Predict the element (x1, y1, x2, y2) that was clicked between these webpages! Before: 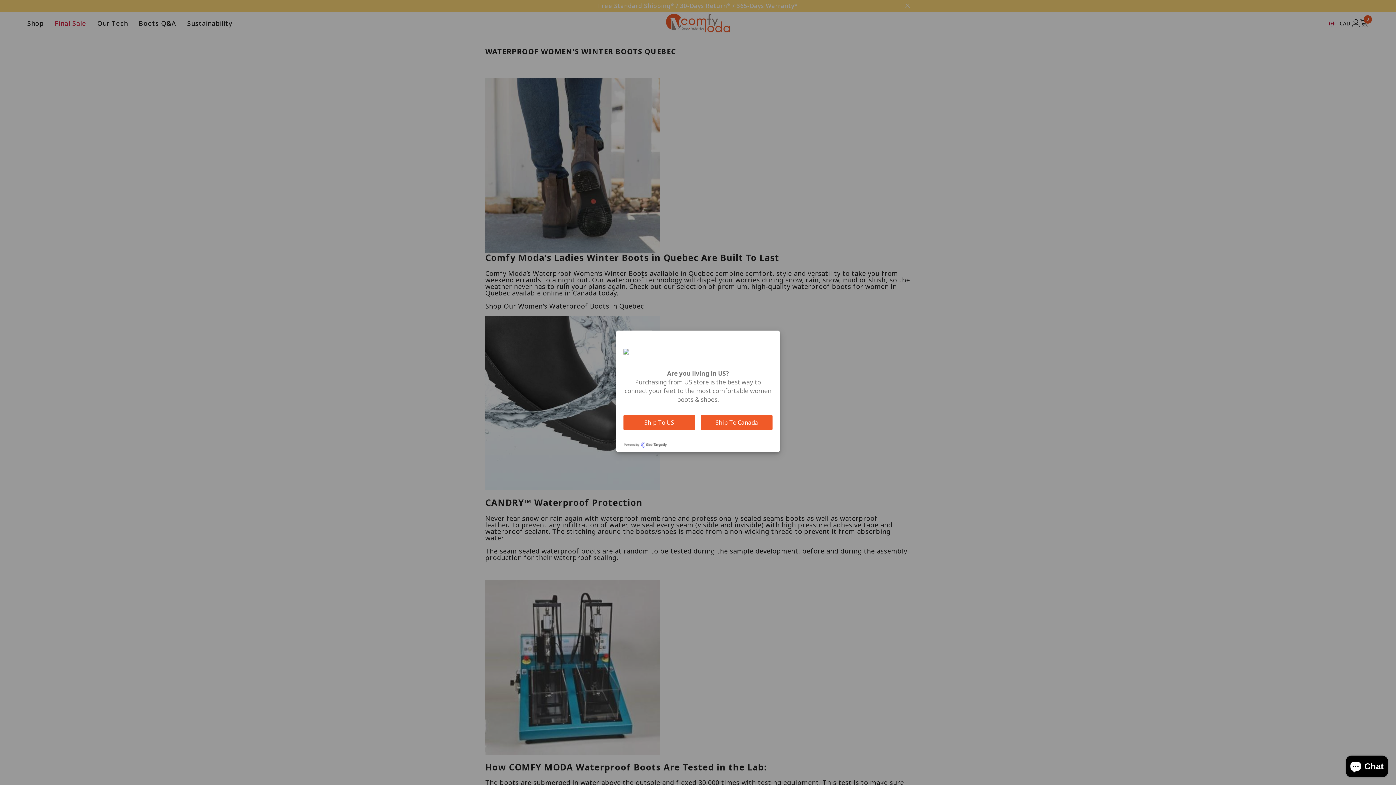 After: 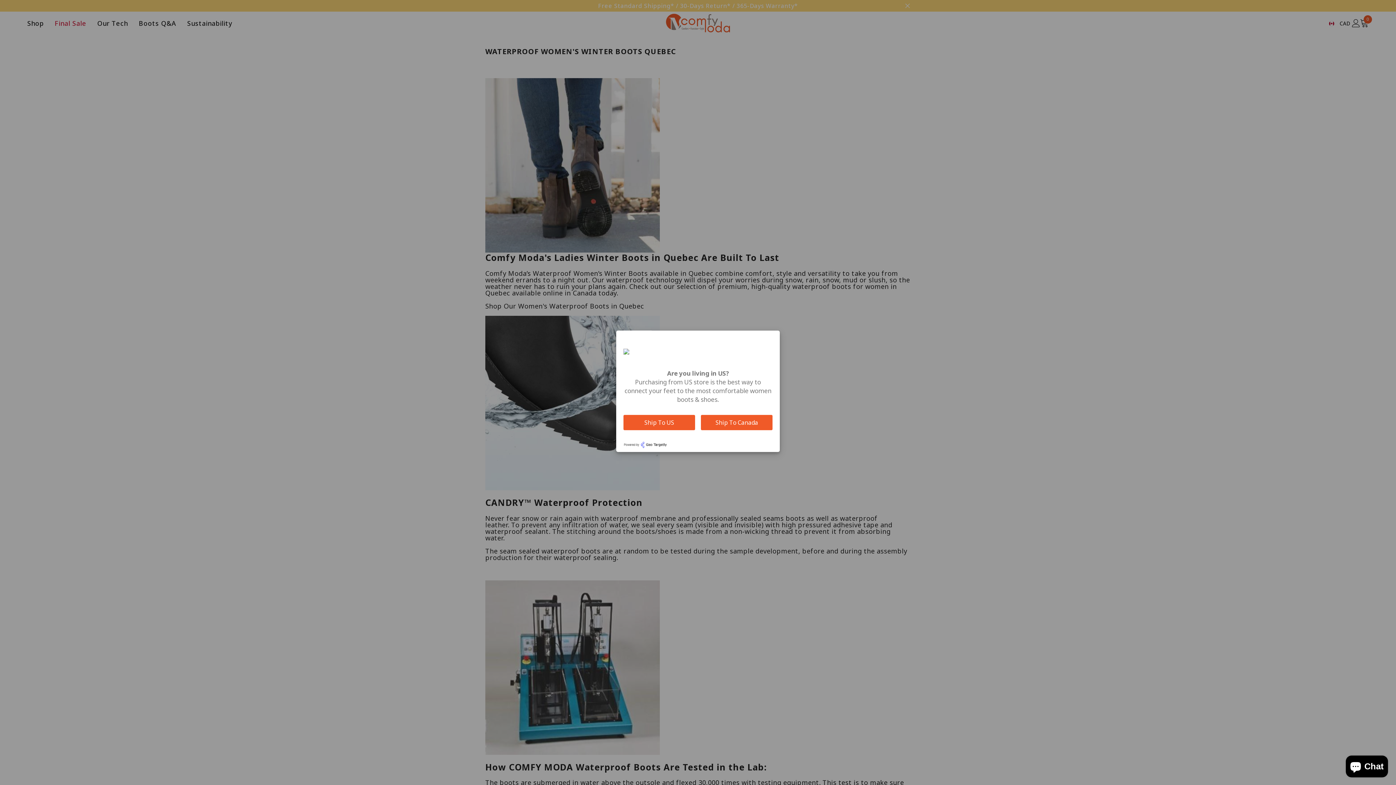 Action: bbox: (623, 441, 772, 448)